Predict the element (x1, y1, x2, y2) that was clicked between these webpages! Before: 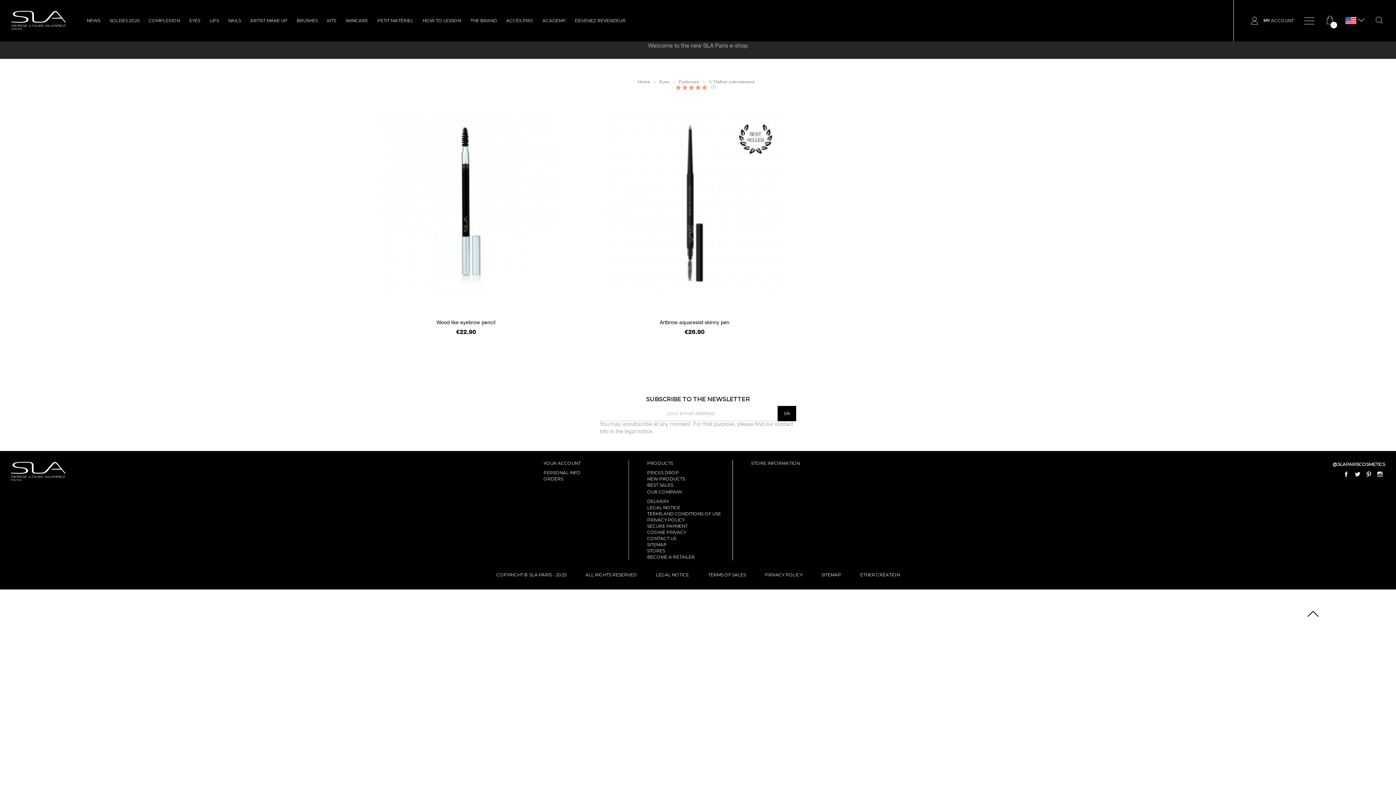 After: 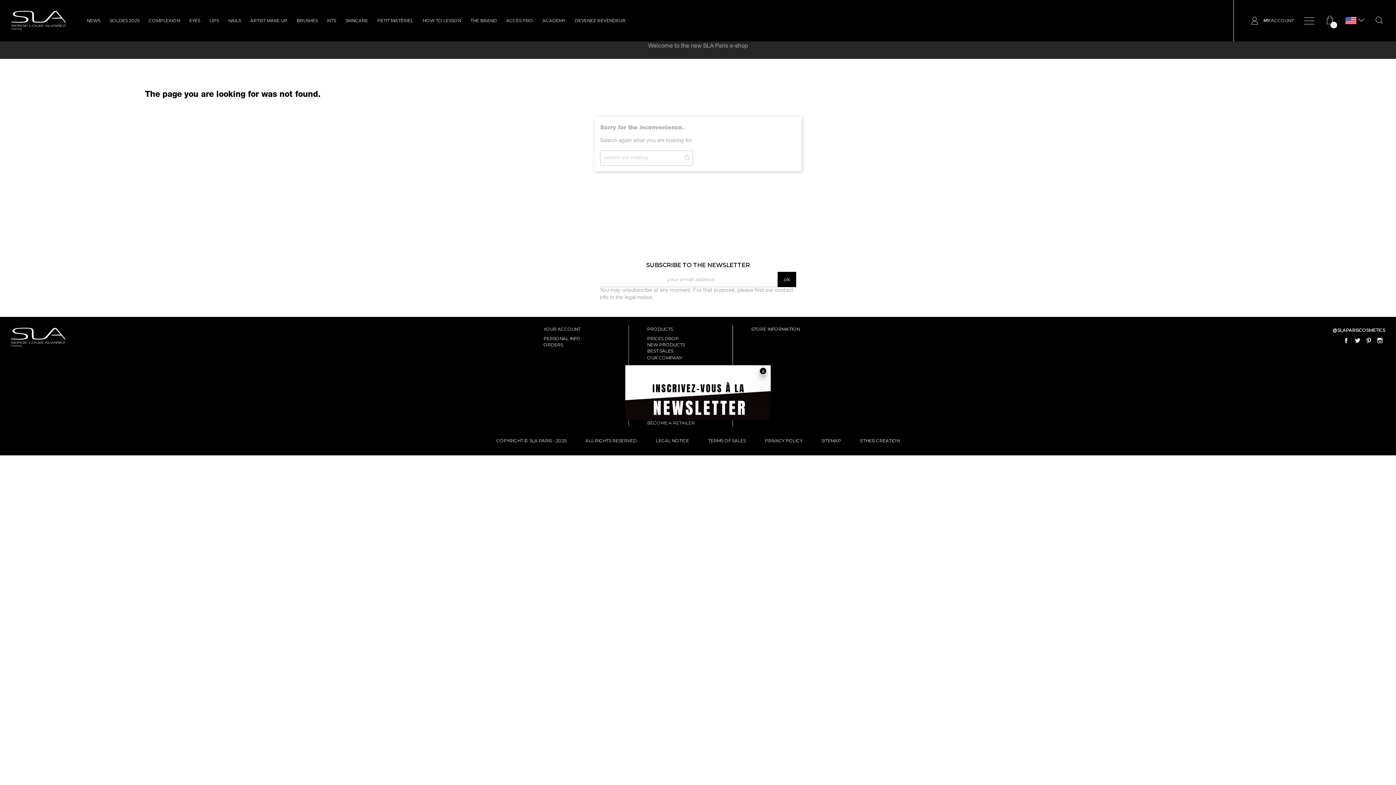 Action: bbox: (10, 462, 65, 483)